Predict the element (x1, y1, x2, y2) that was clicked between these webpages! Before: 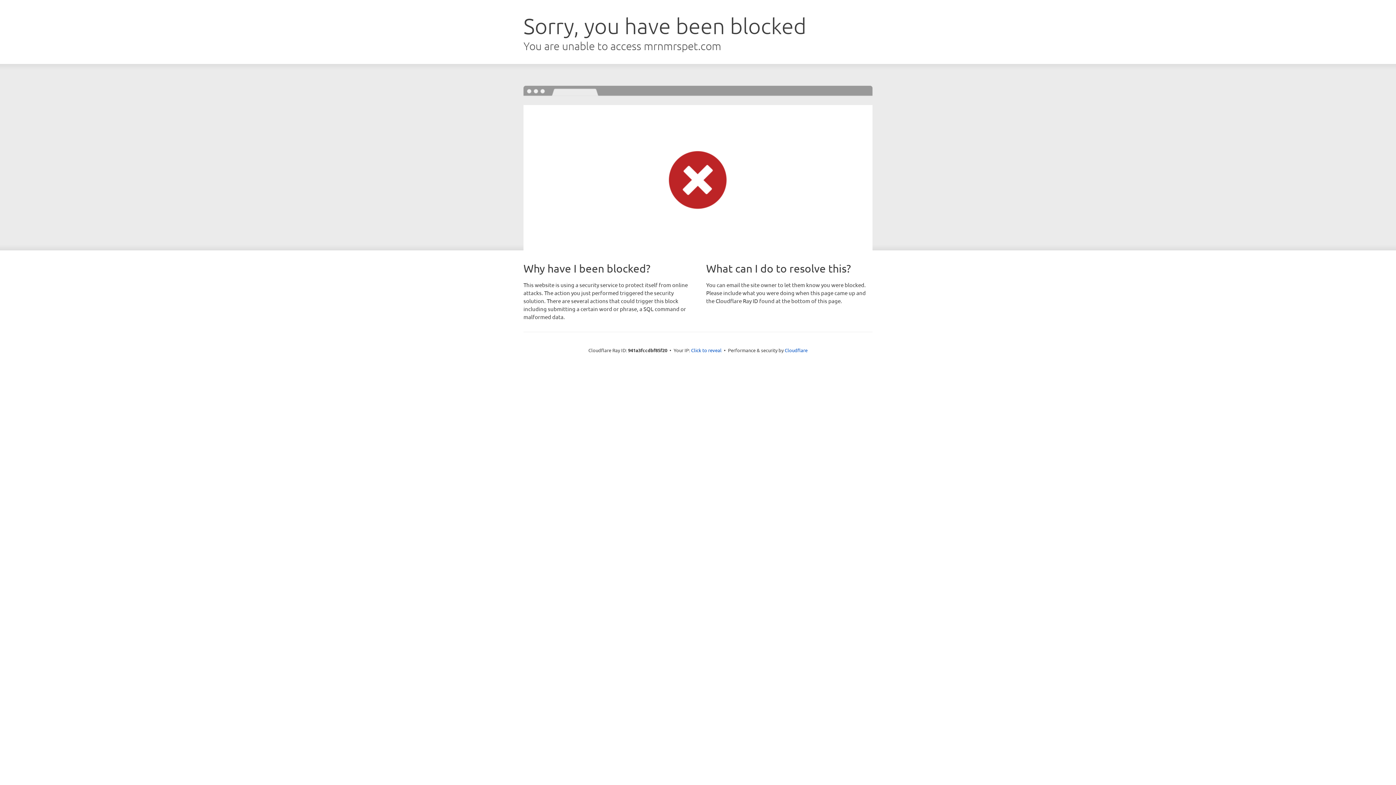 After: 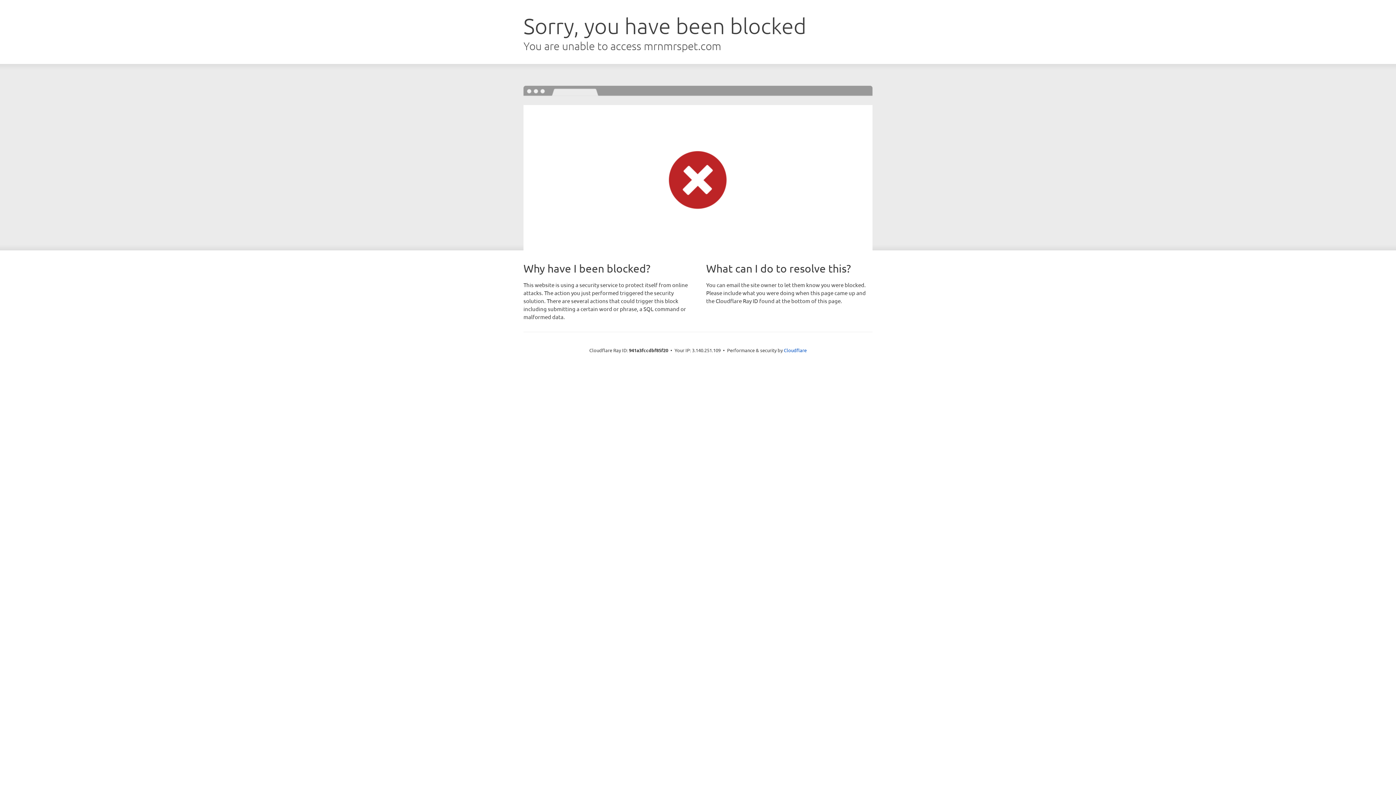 Action: bbox: (691, 346, 721, 353) label: Click to reveal